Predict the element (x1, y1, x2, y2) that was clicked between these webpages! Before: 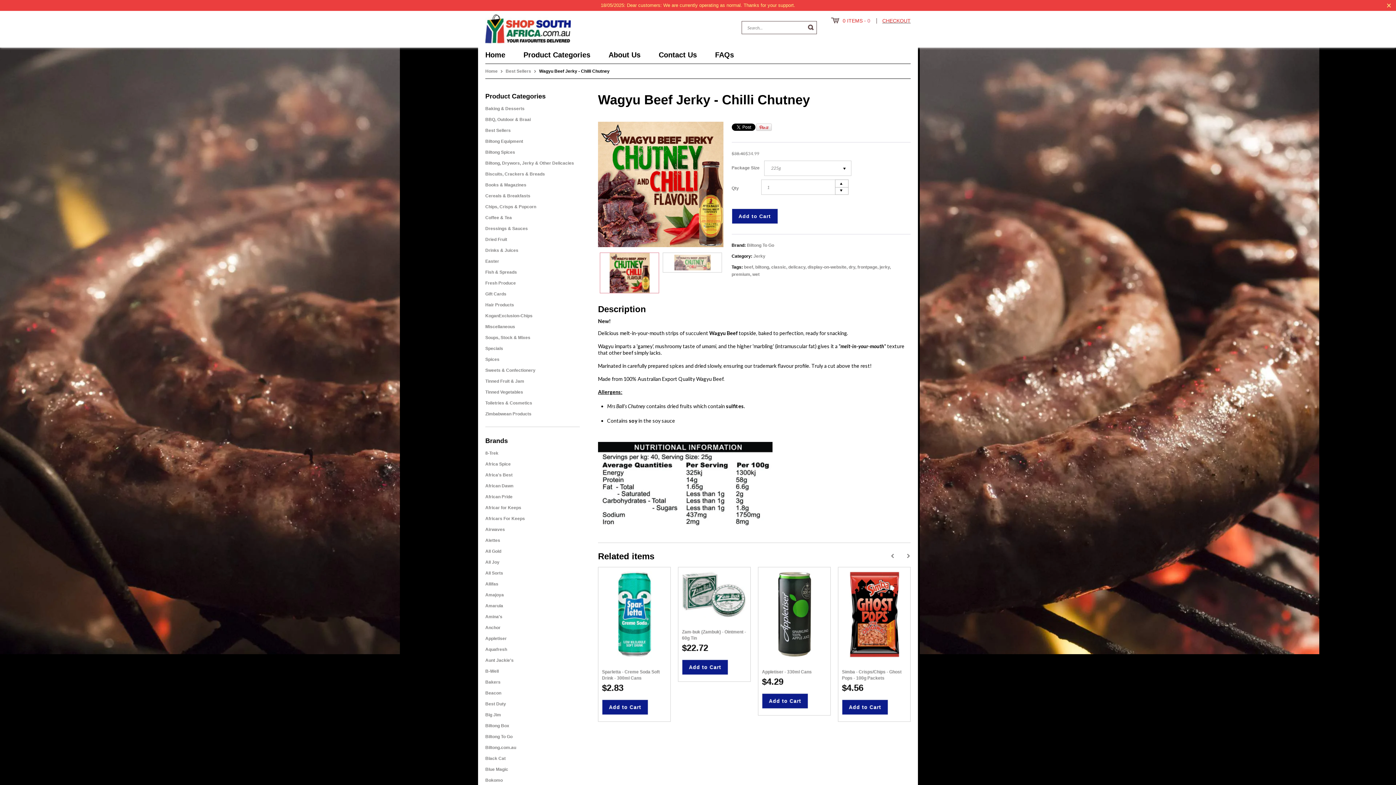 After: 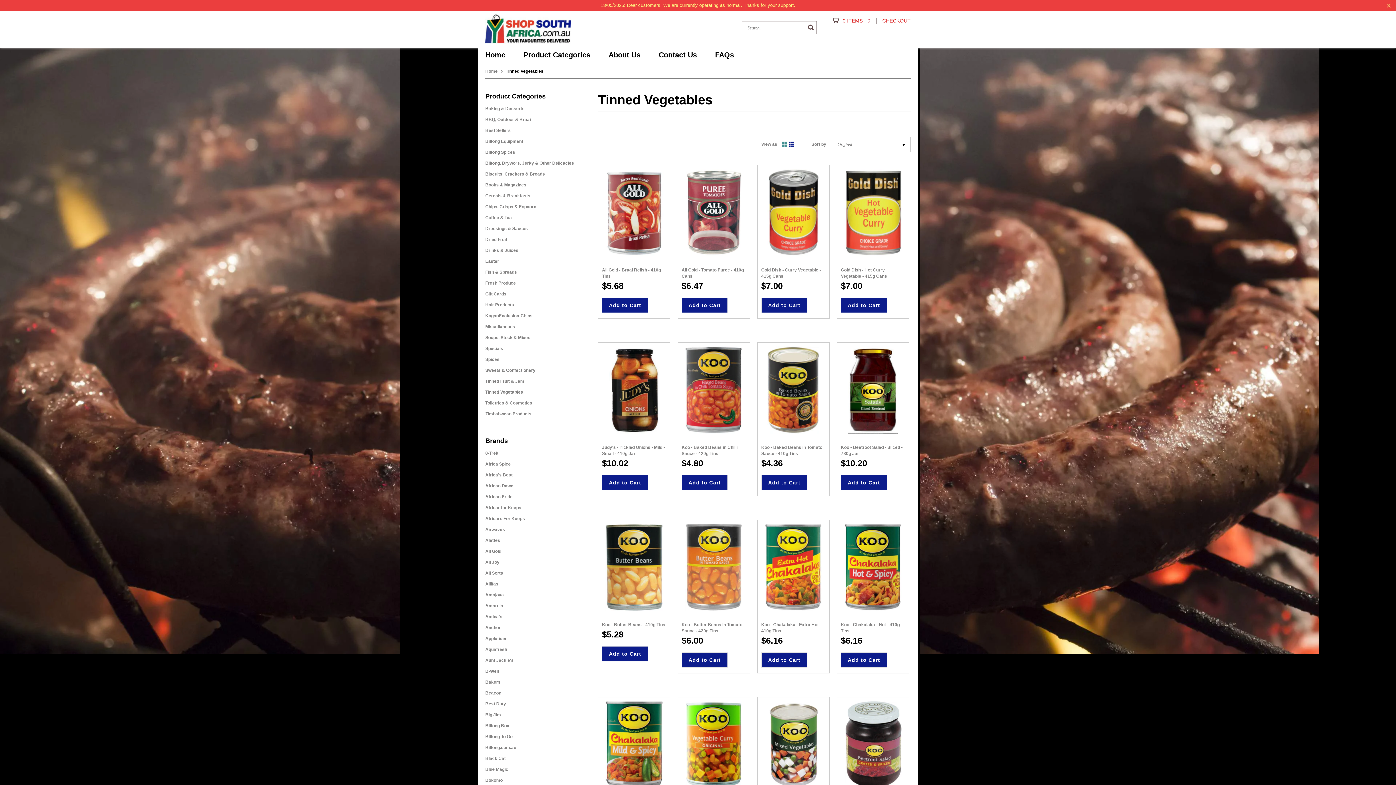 Action: label: Tinned Vegetables bbox: (485, 389, 523, 394)